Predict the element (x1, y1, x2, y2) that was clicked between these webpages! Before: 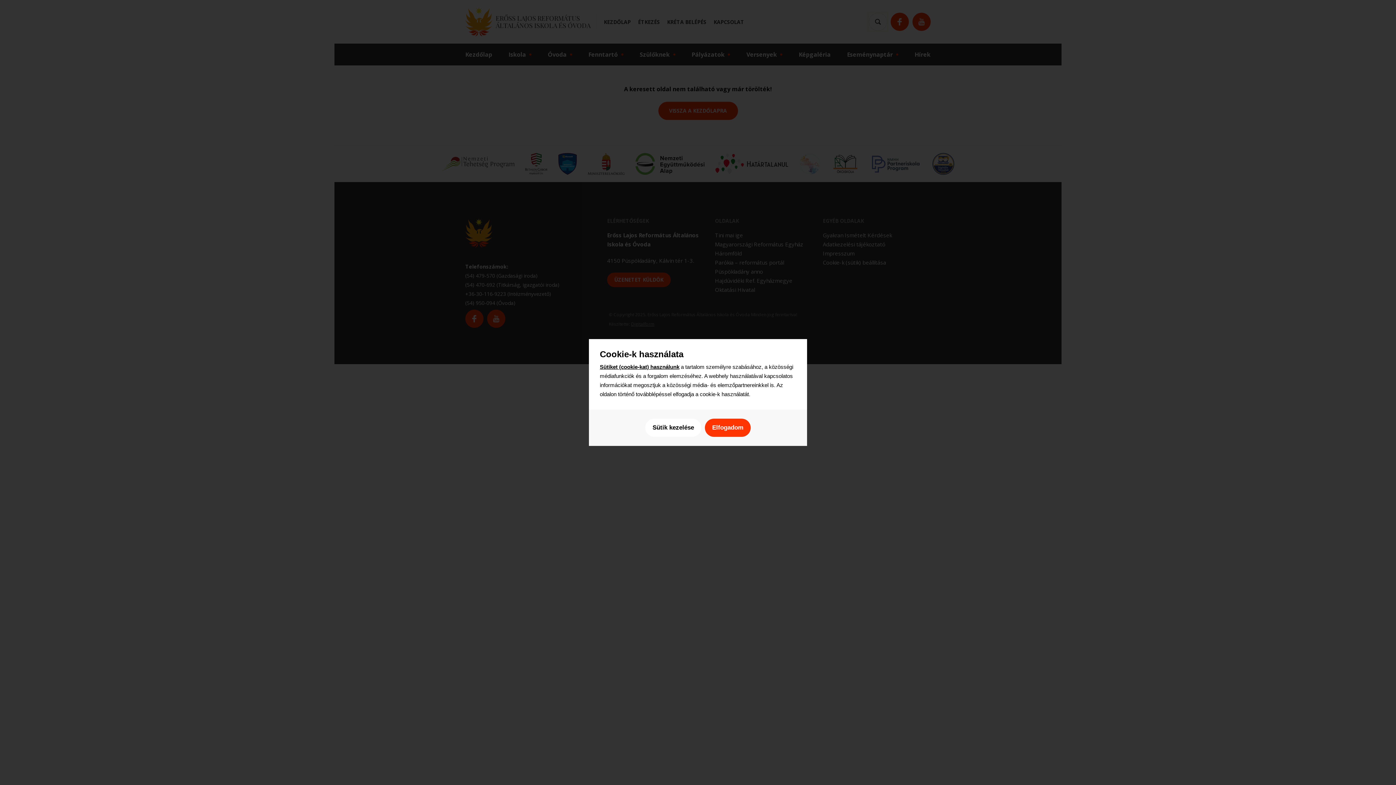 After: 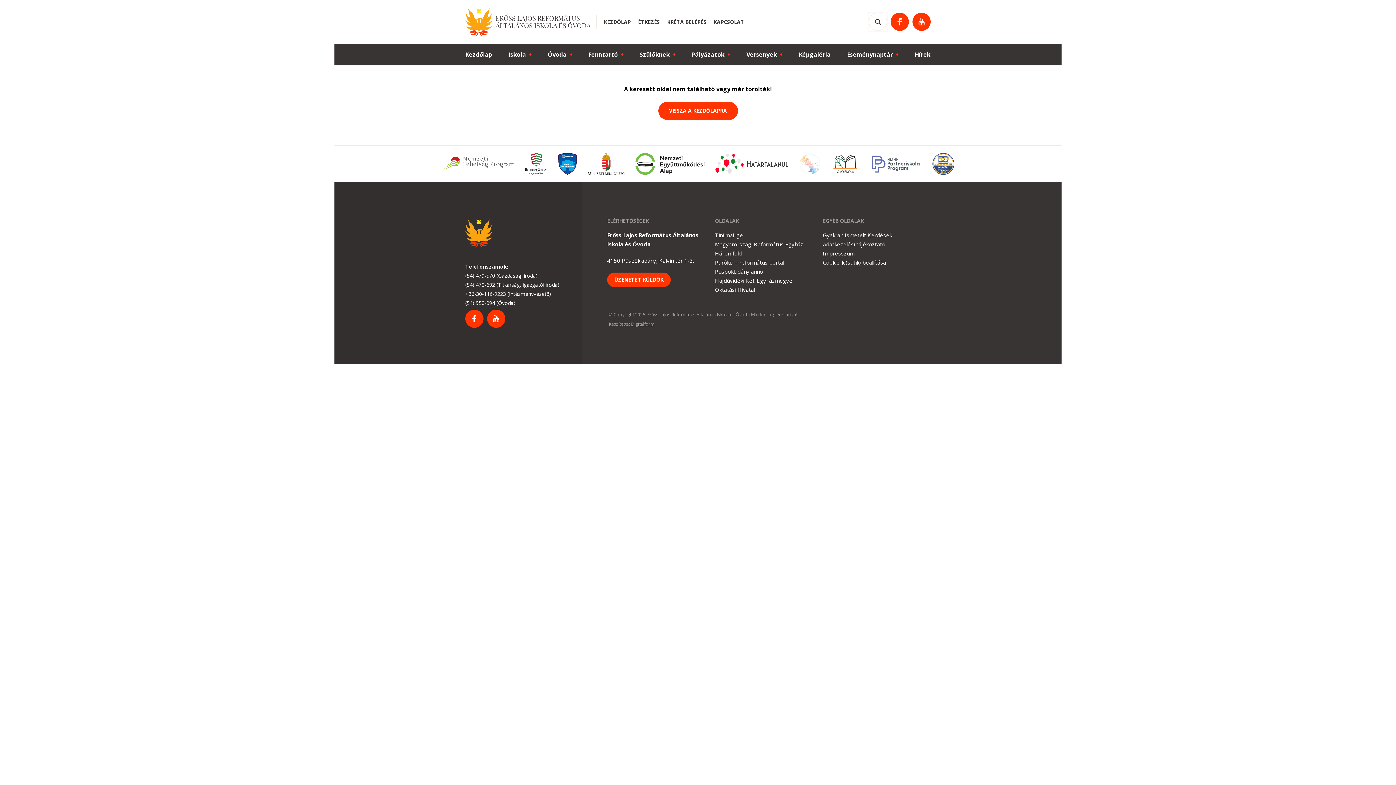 Action: bbox: (705, 418, 750, 437) label: Elfogadom